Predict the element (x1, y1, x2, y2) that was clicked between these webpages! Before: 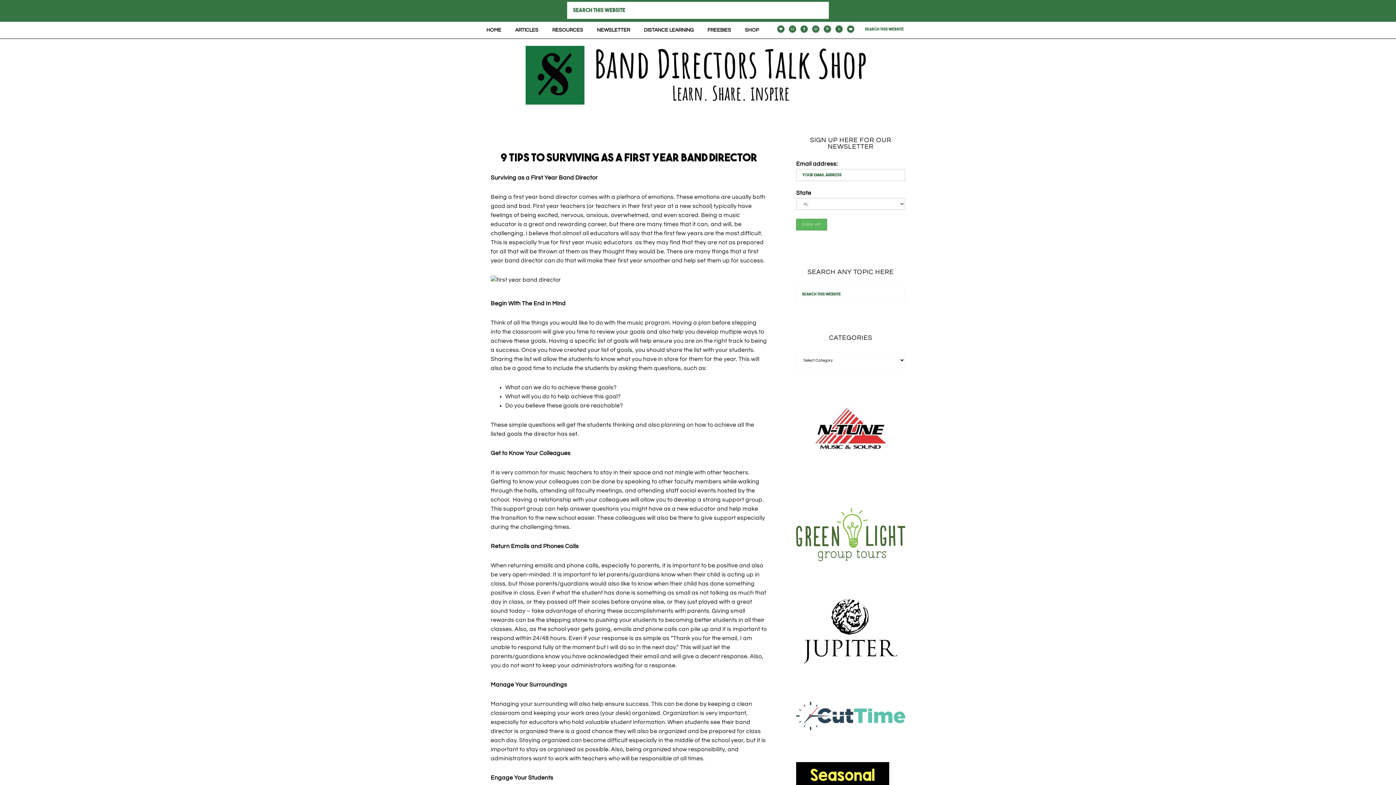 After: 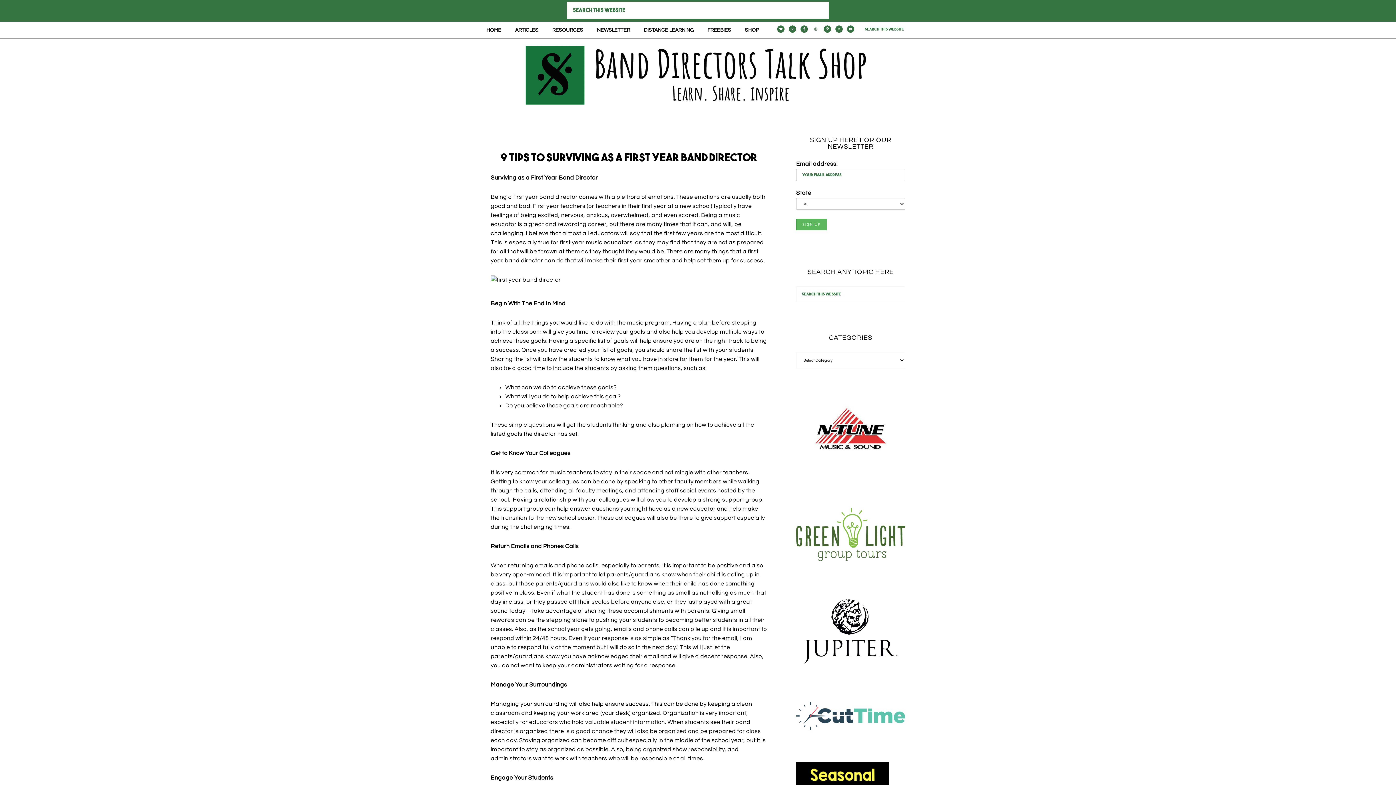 Action: bbox: (812, 25, 819, 32)